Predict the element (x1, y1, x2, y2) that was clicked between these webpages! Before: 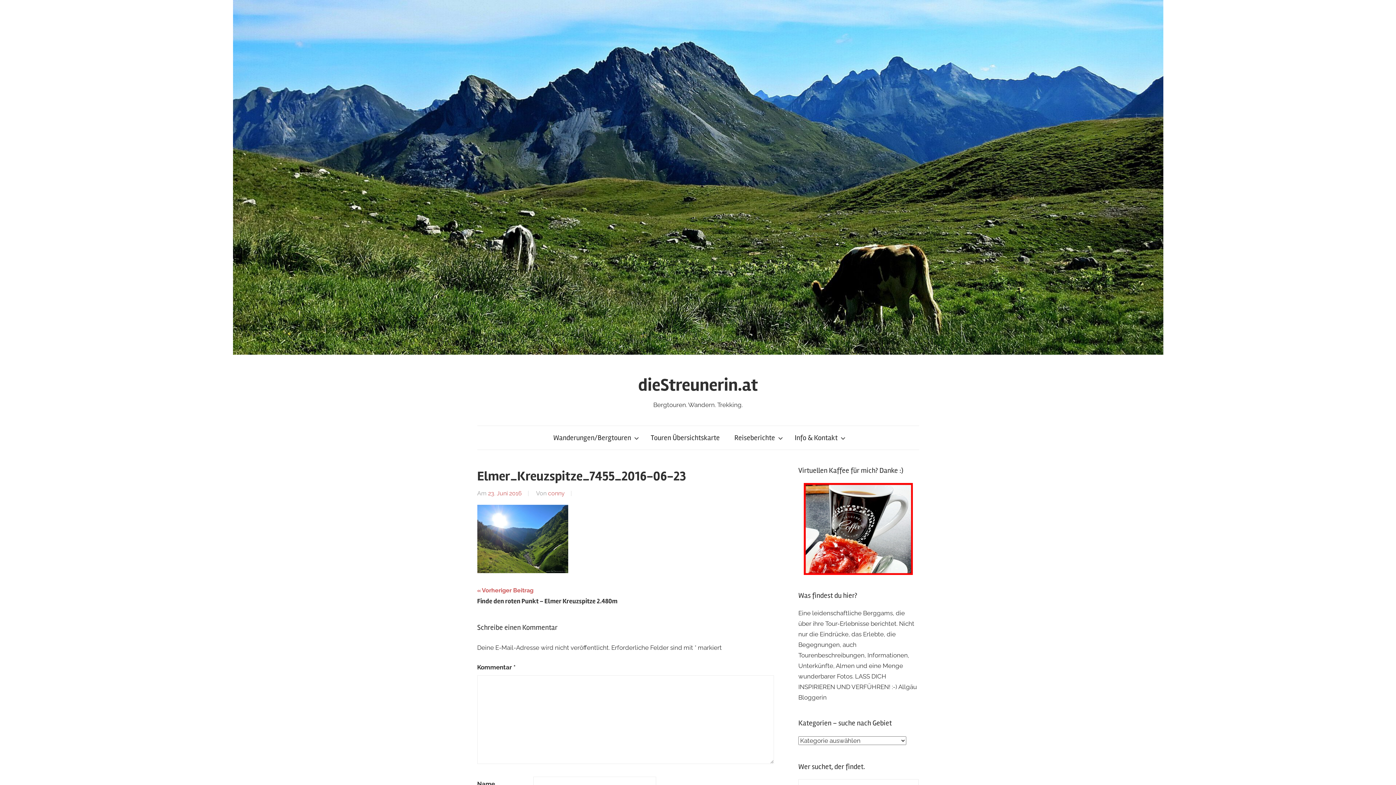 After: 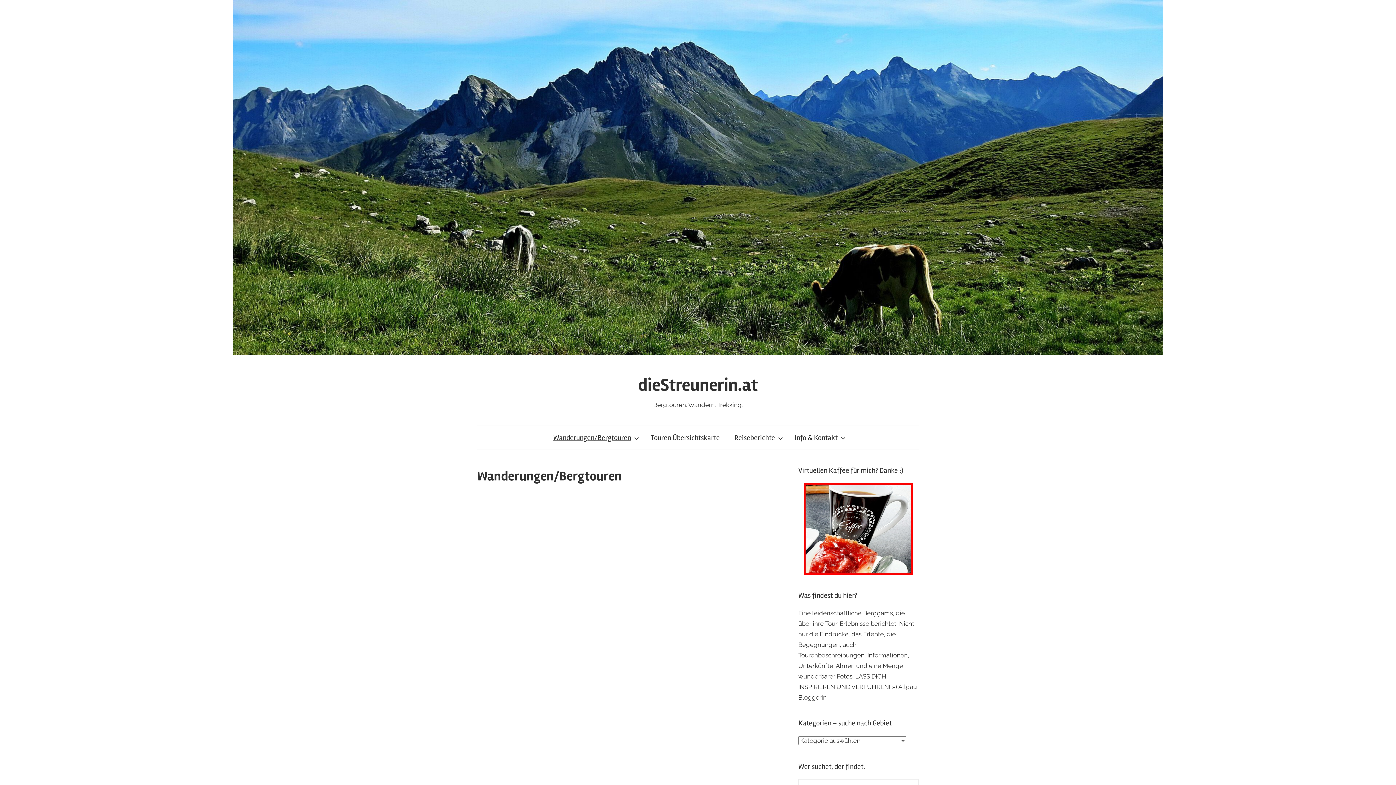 Action: bbox: (546, 426, 643, 449) label: Wanderungen/Bergtouren